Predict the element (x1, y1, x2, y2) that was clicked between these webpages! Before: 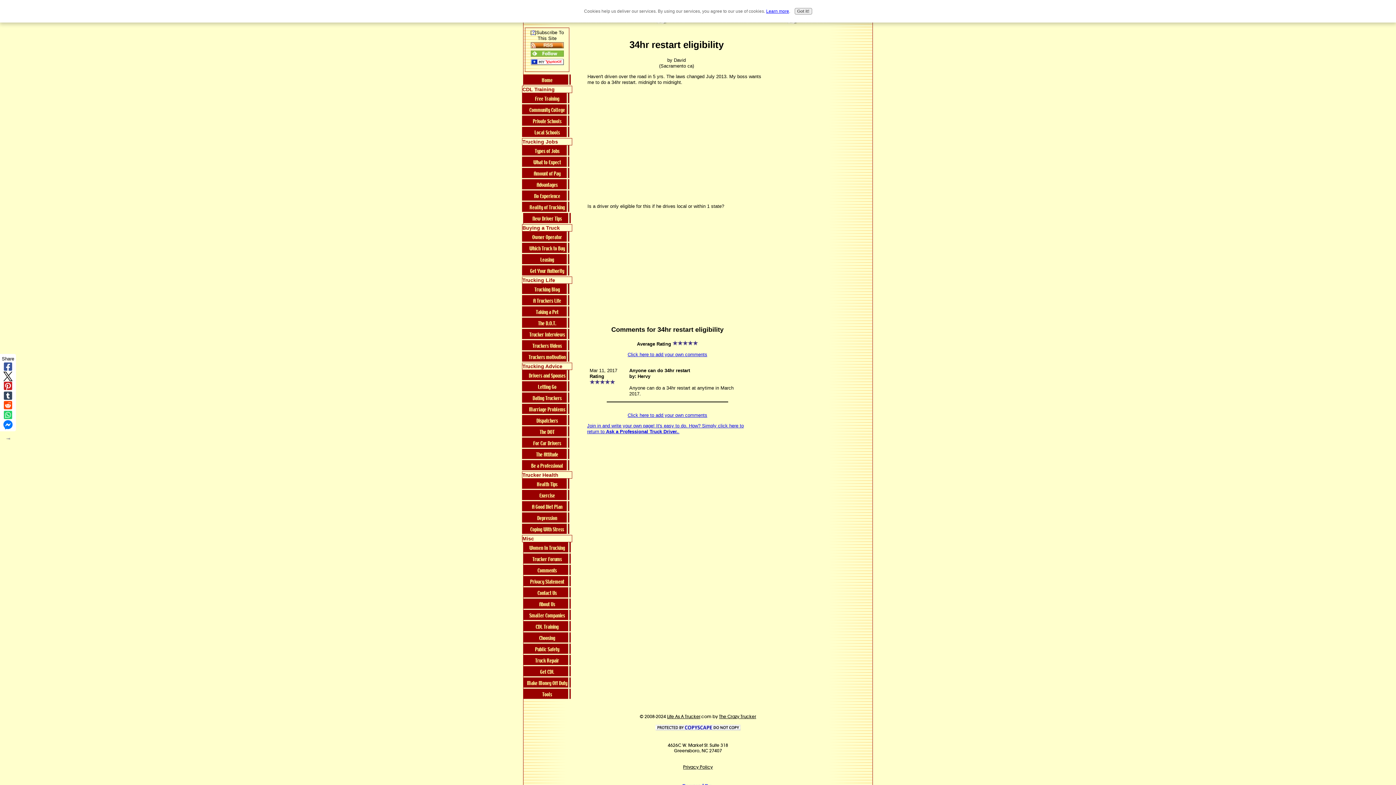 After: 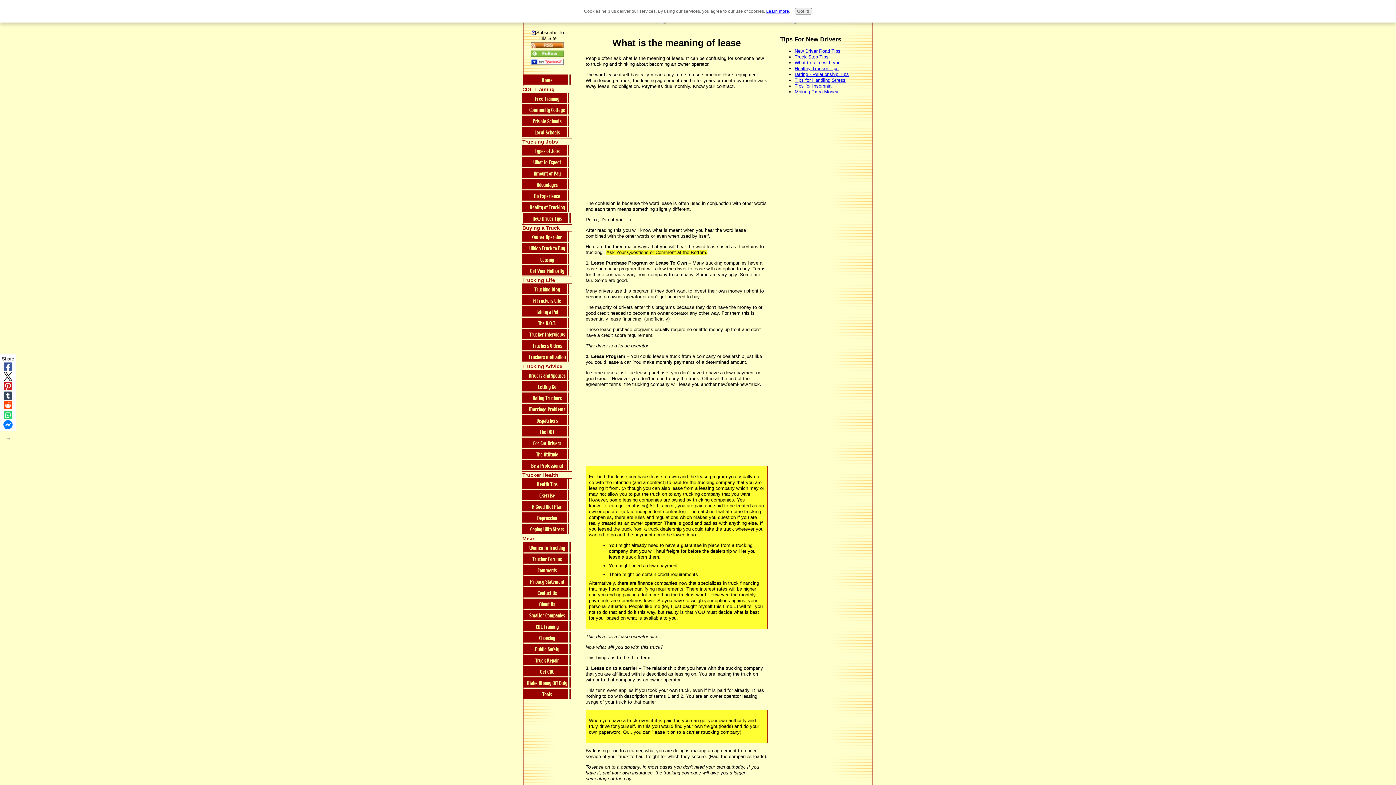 Action: label: Leasing bbox: (522, 254, 572, 265)